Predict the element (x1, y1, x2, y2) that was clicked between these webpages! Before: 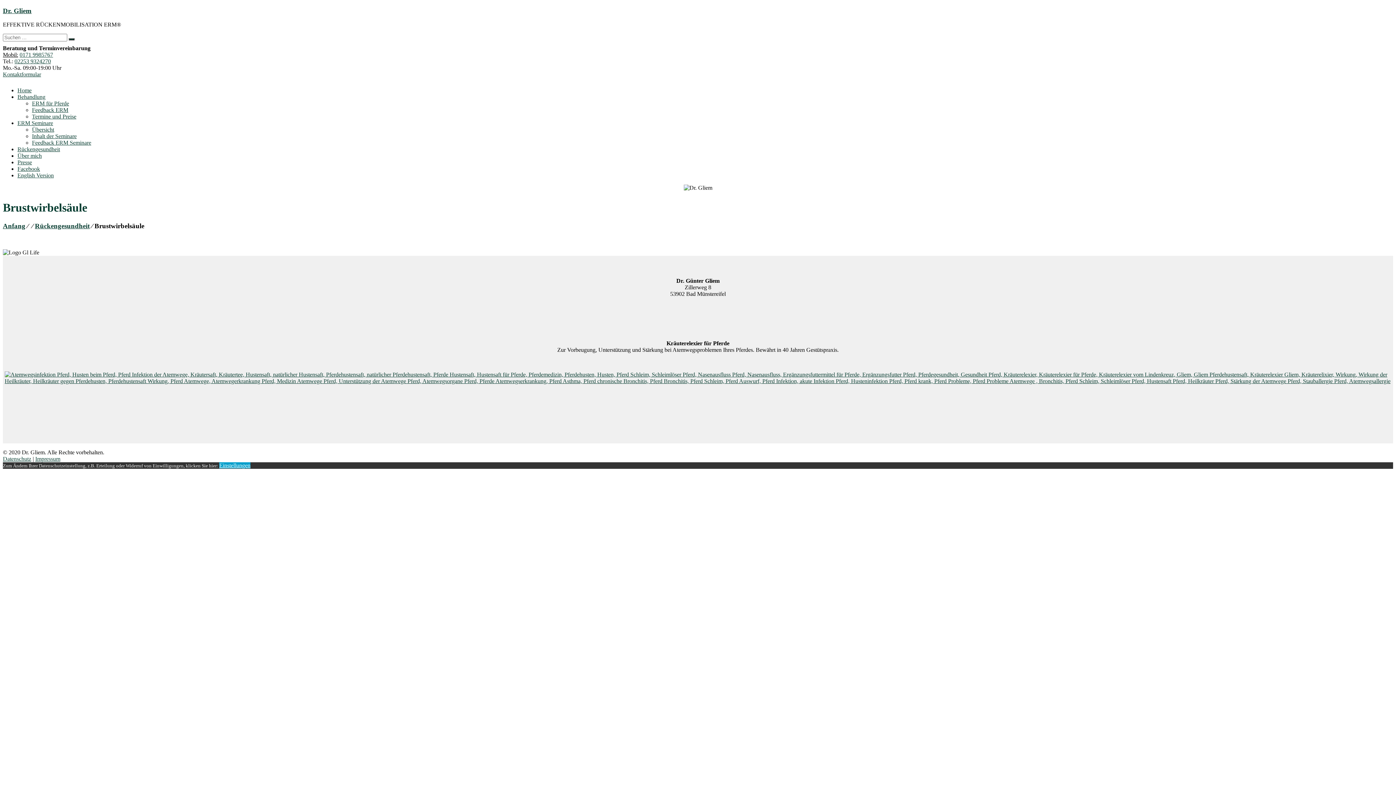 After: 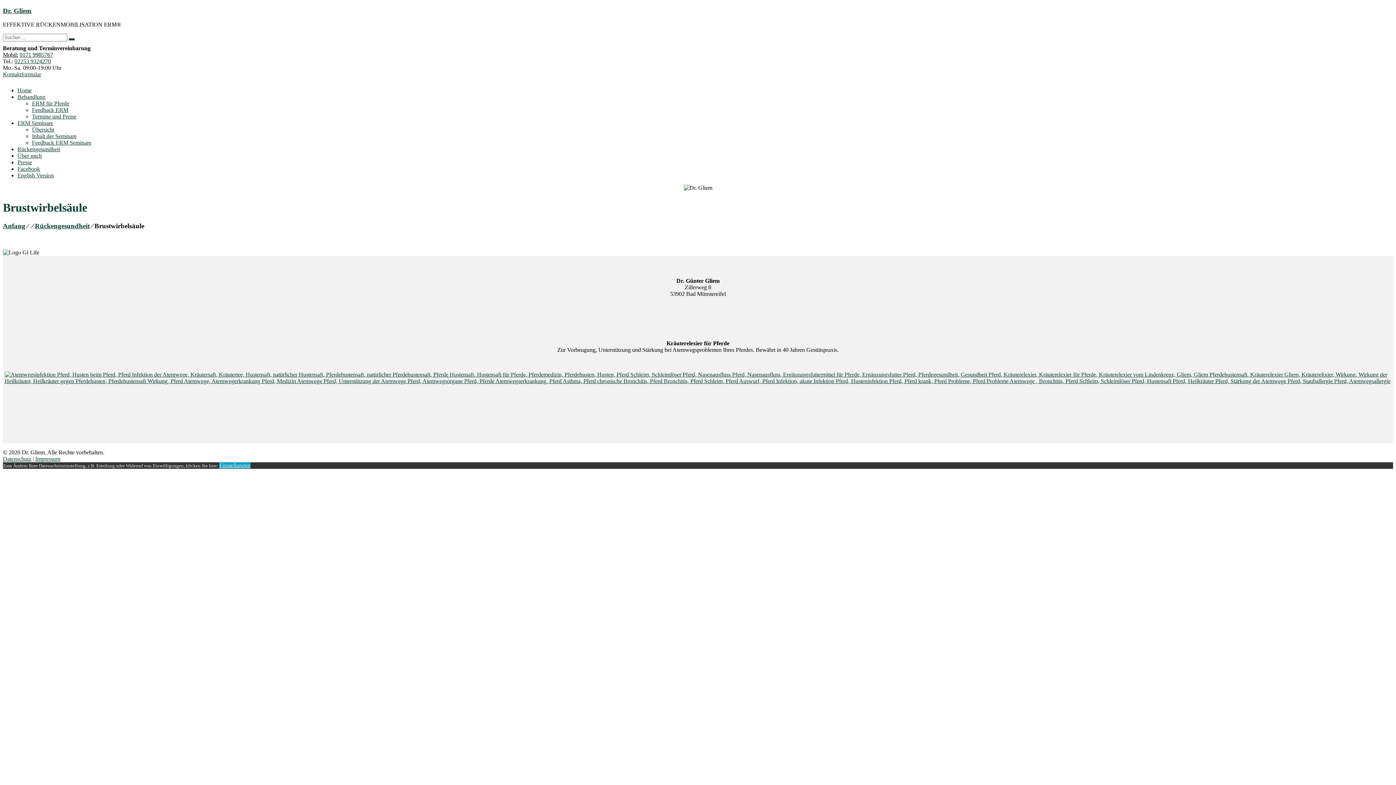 Action: bbox: (19, 51, 53, 57) label: 0171 9985767